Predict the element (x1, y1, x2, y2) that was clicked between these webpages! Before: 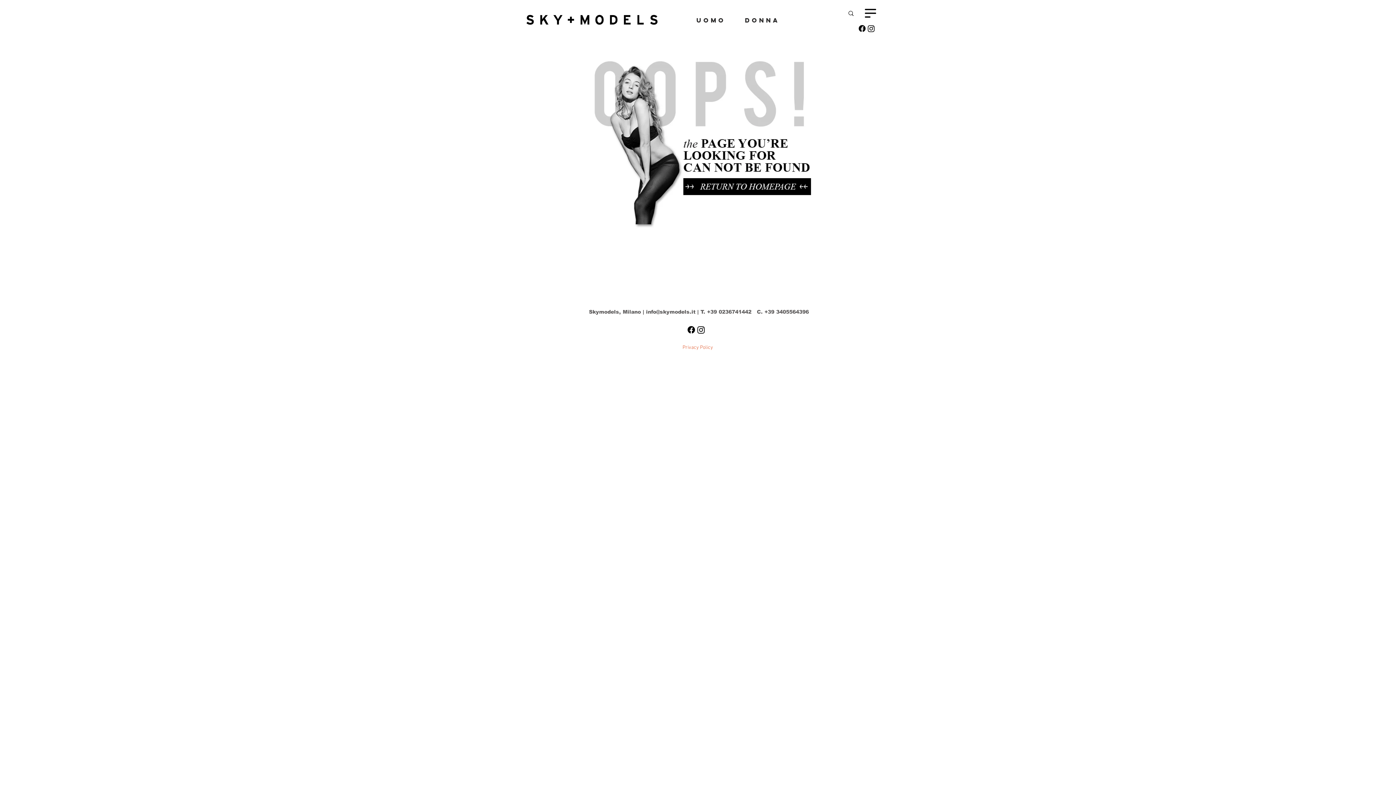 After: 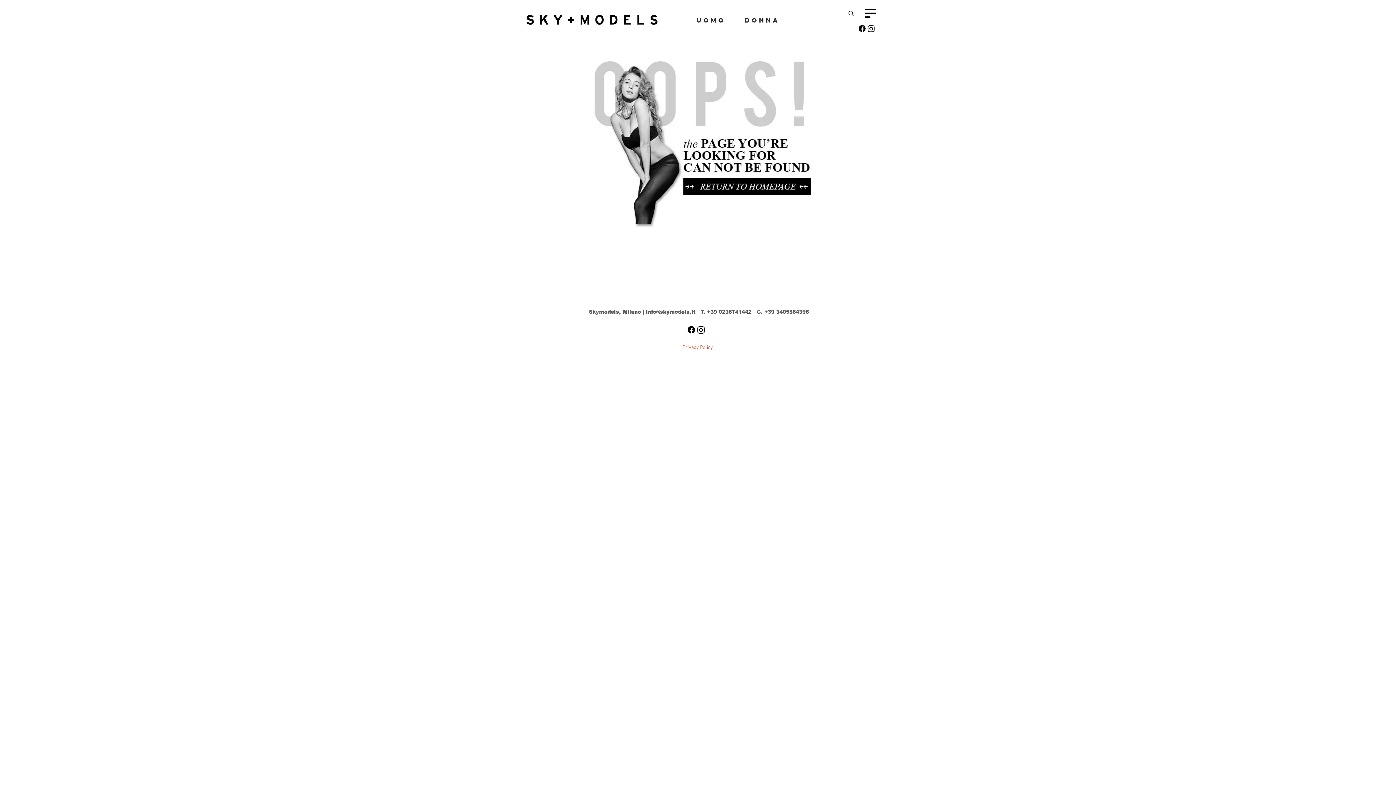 Action: bbox: (857, 24, 866, 33)